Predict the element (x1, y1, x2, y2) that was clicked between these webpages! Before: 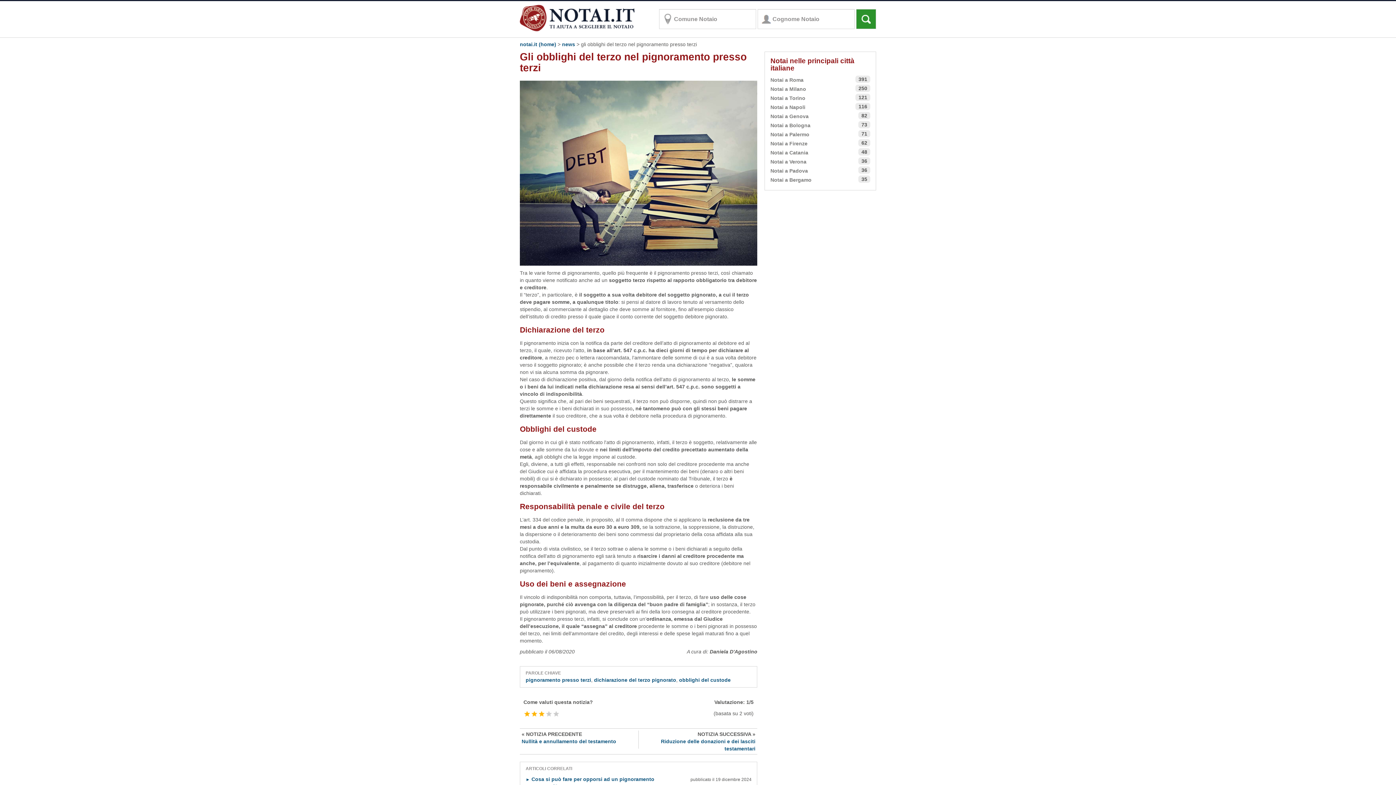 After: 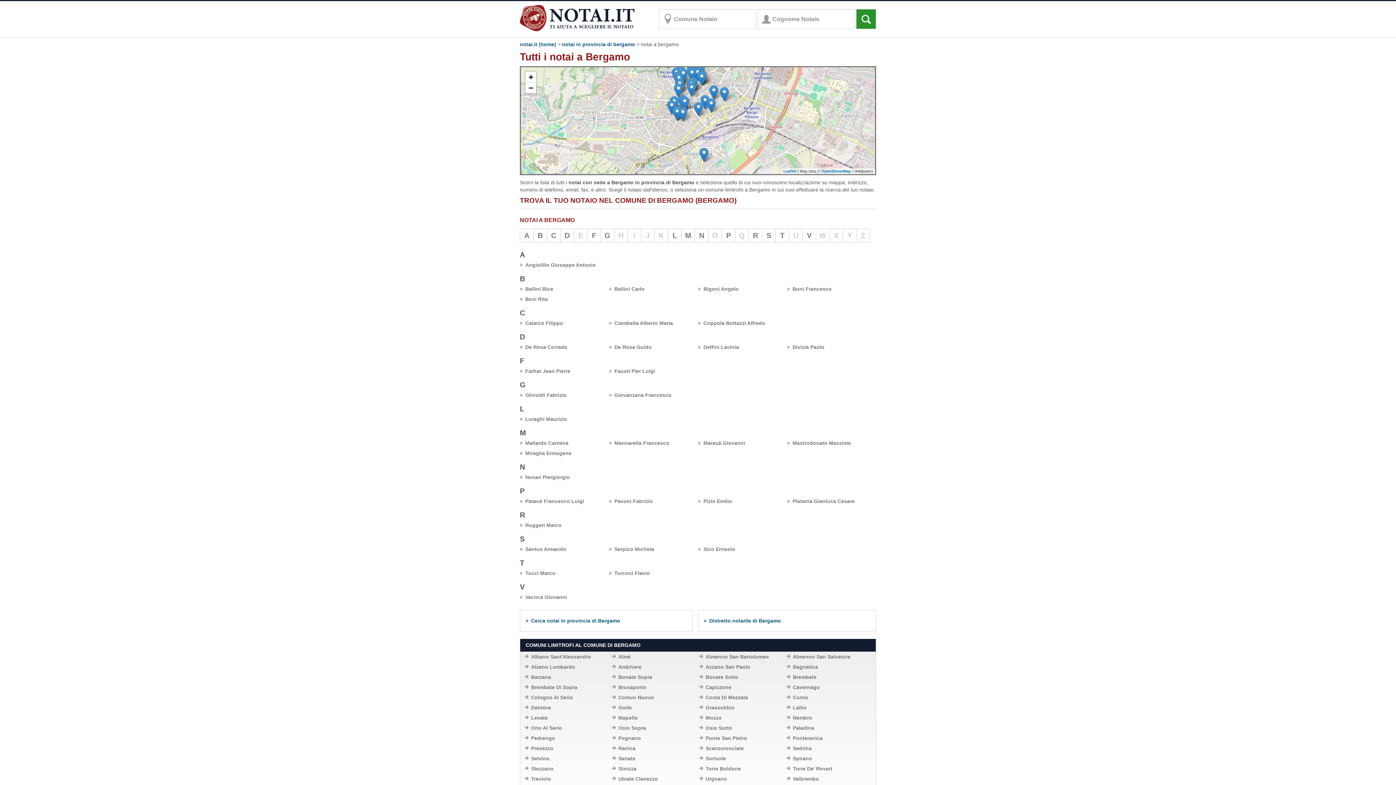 Action: bbox: (770, 177, 811, 182) label: Notai a Bergamo
35